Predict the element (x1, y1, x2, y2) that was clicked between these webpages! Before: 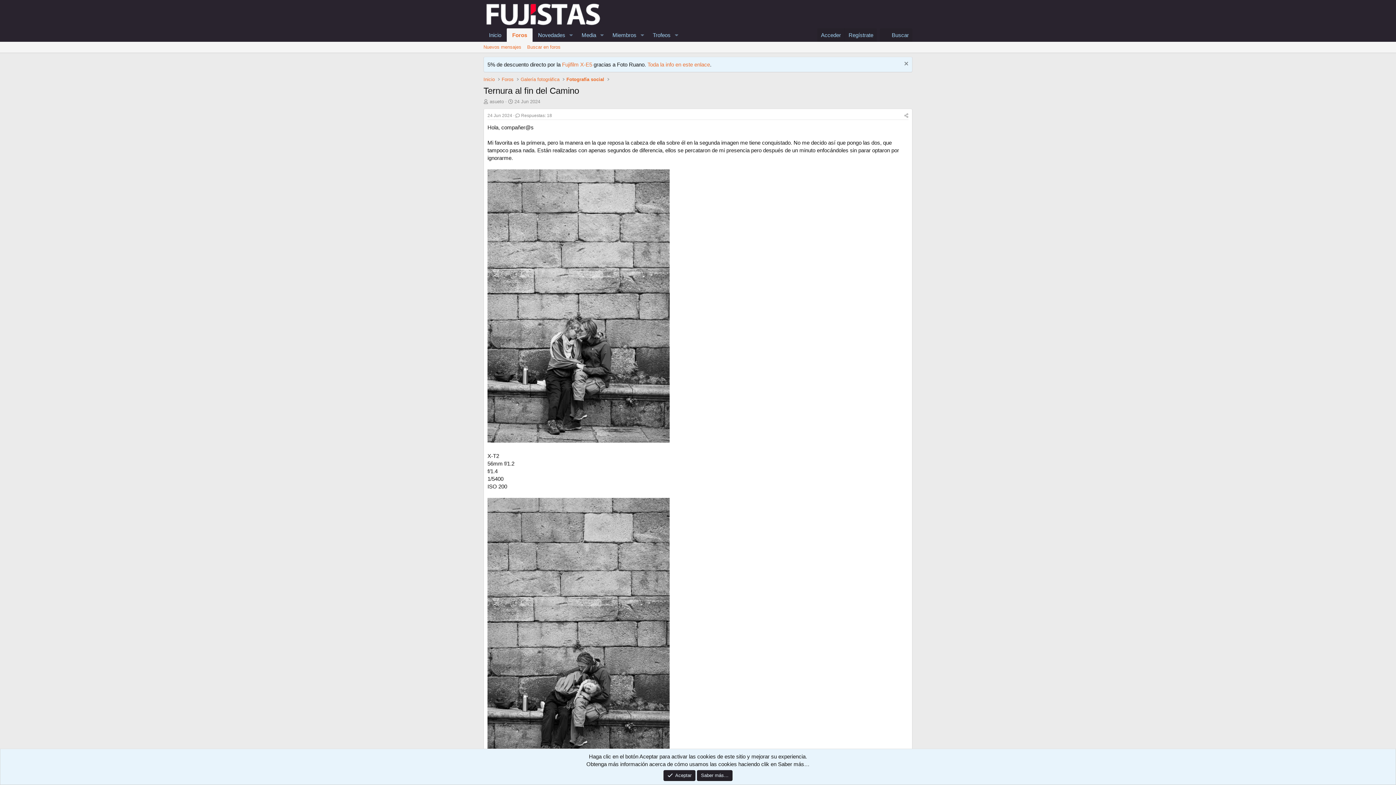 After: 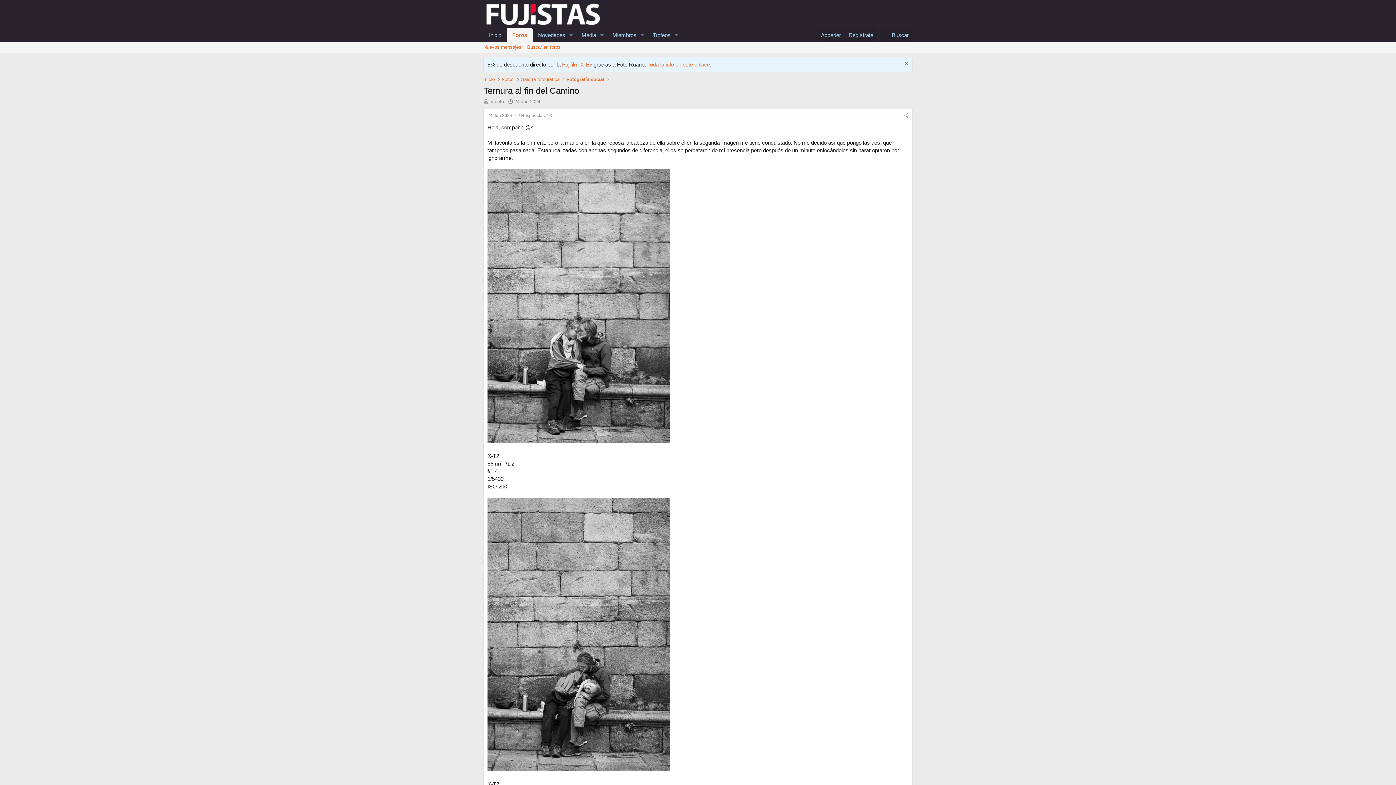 Action: bbox: (663, 770, 695, 781) label: Aceptar